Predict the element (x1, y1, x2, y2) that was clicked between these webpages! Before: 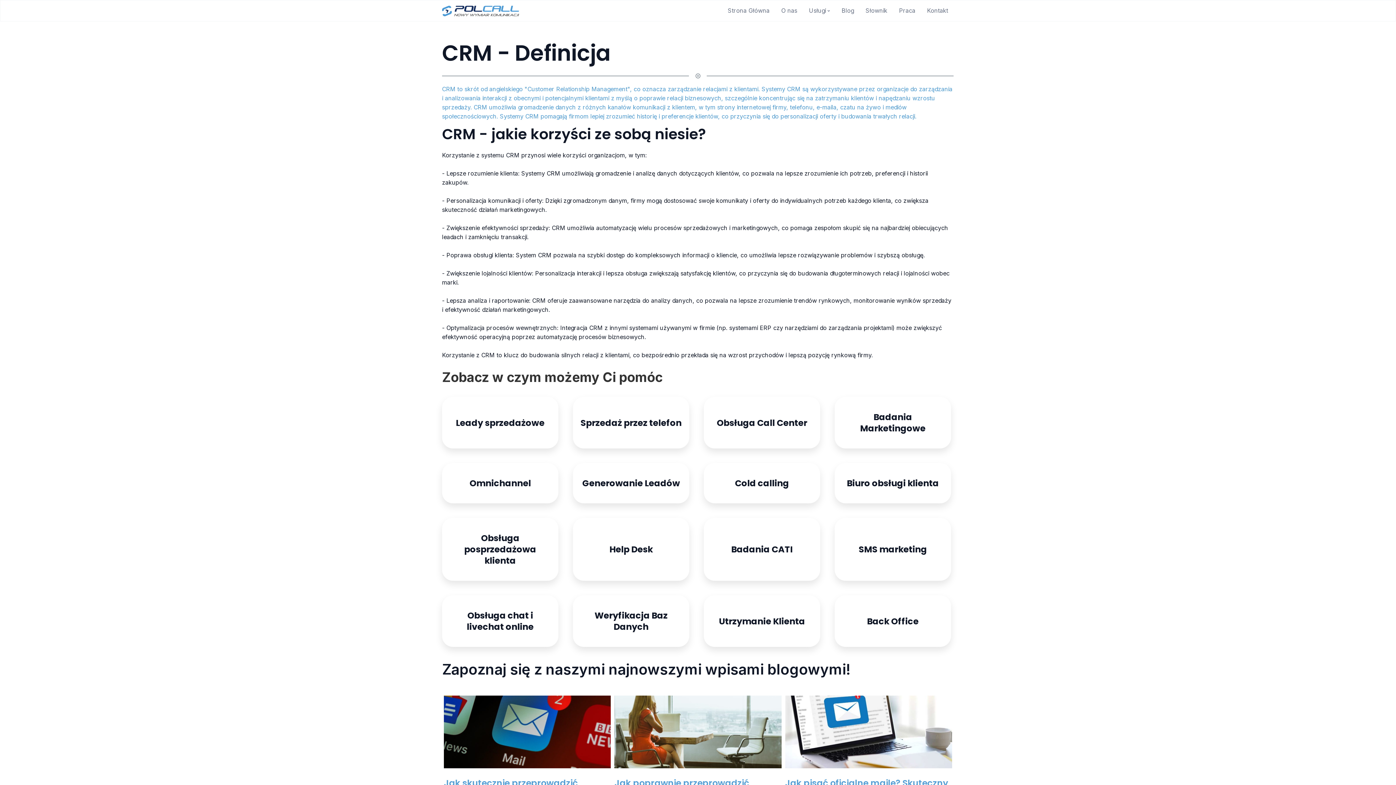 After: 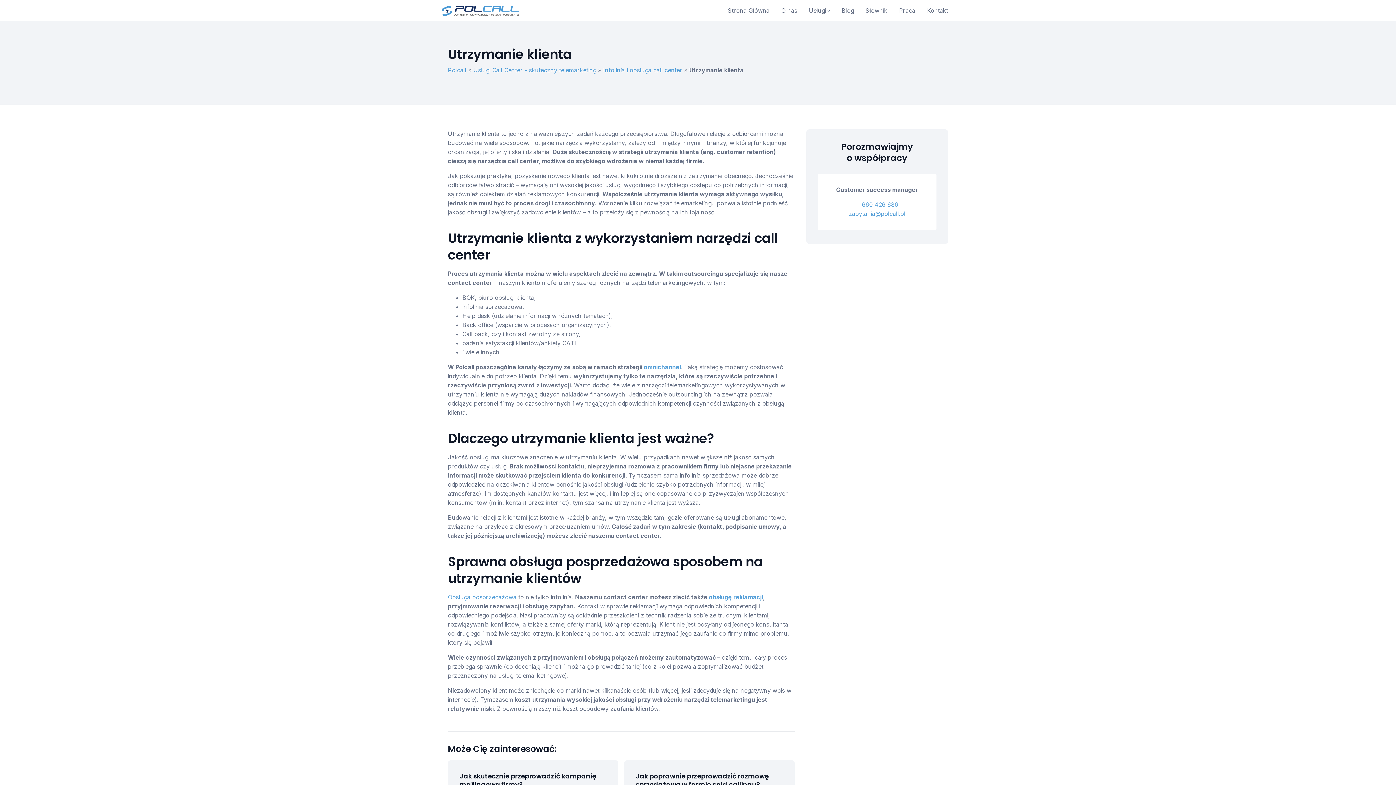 Action: label: Utrzymanie Klienta bbox: (704, 595, 820, 647)